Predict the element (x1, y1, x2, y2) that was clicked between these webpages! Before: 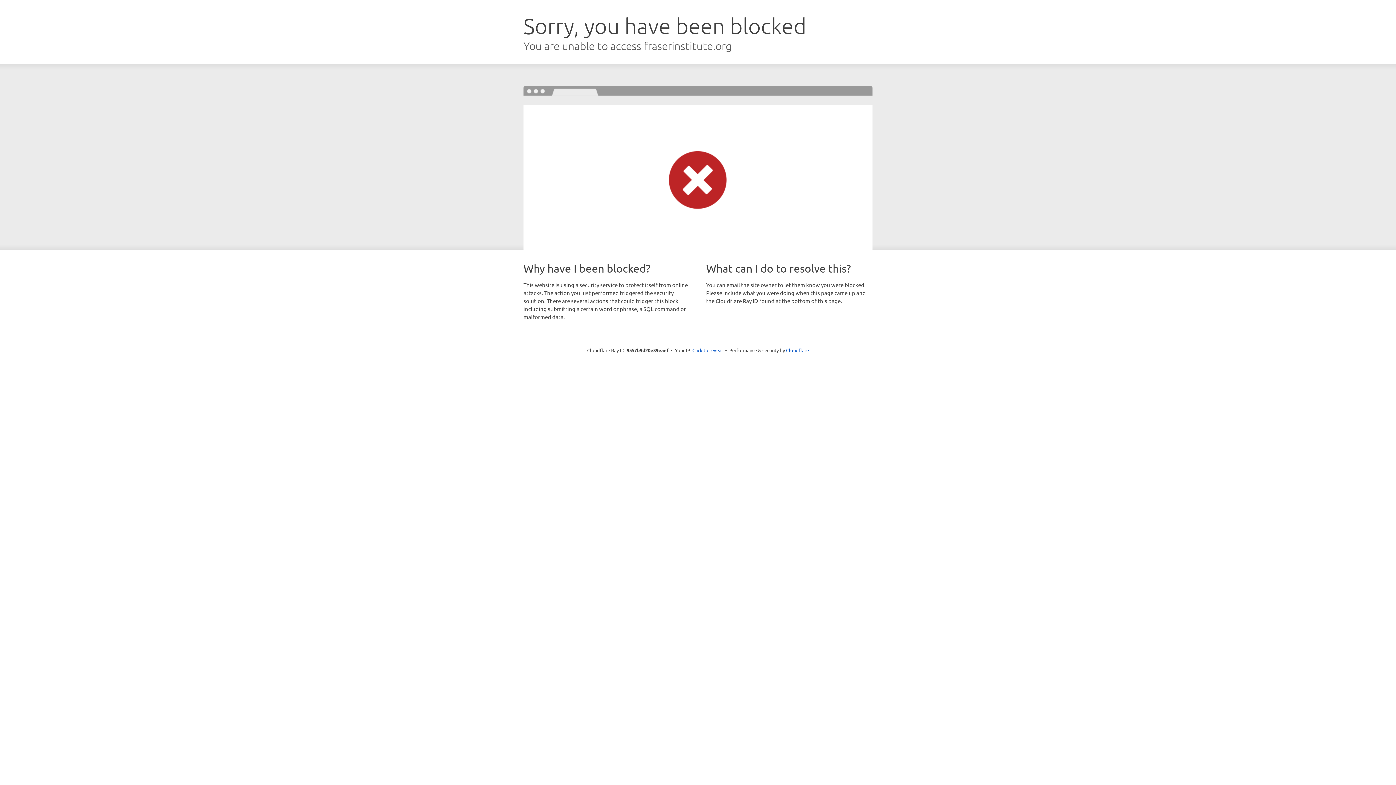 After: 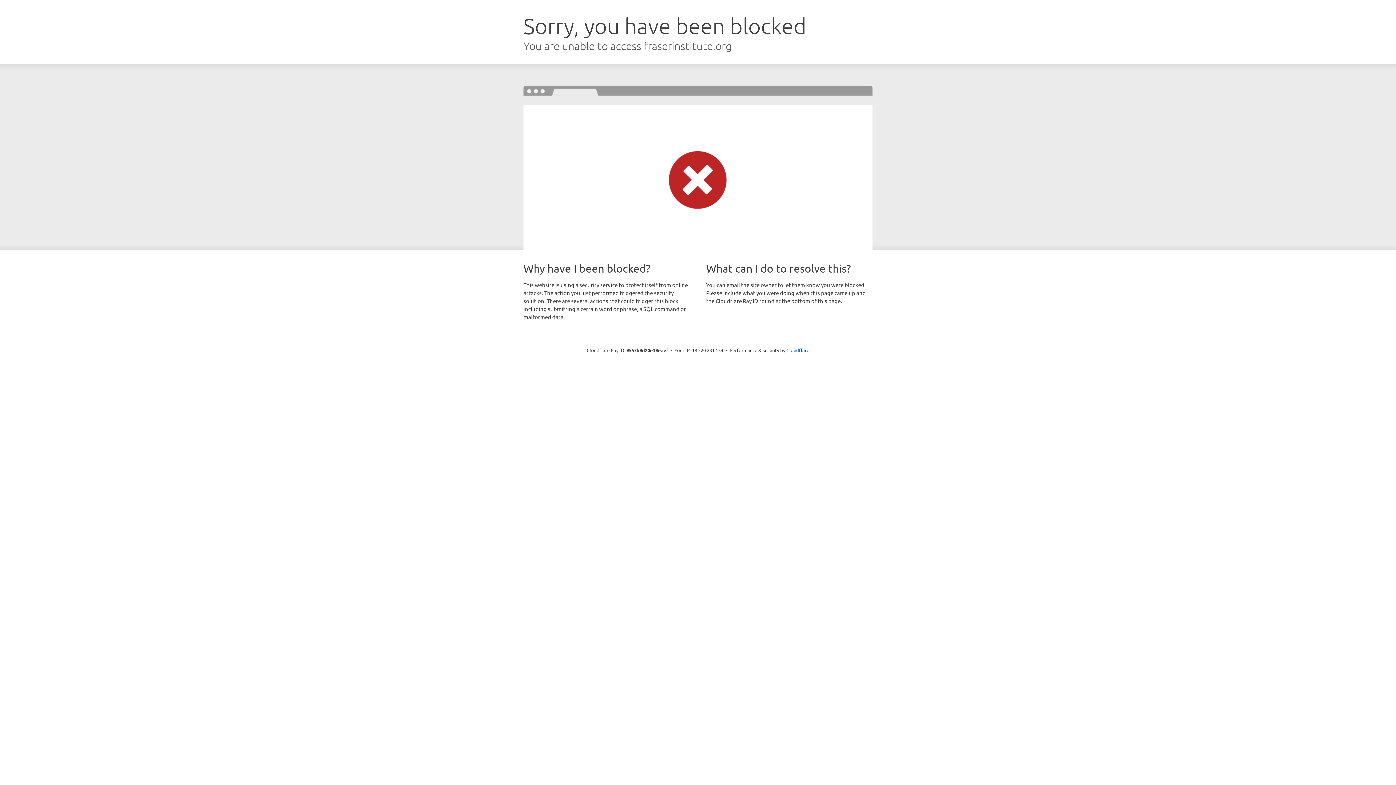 Action: bbox: (692, 346, 723, 353) label: Click to reveal